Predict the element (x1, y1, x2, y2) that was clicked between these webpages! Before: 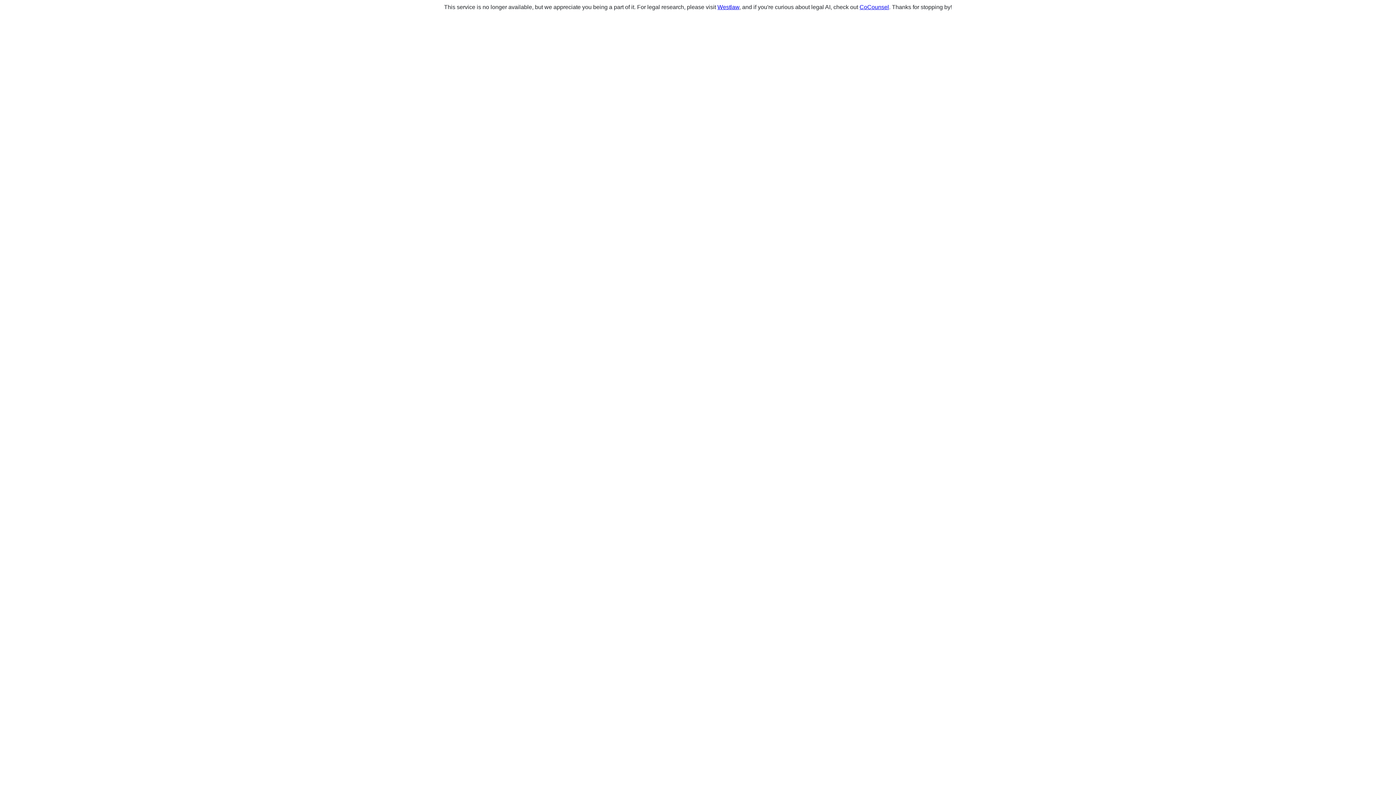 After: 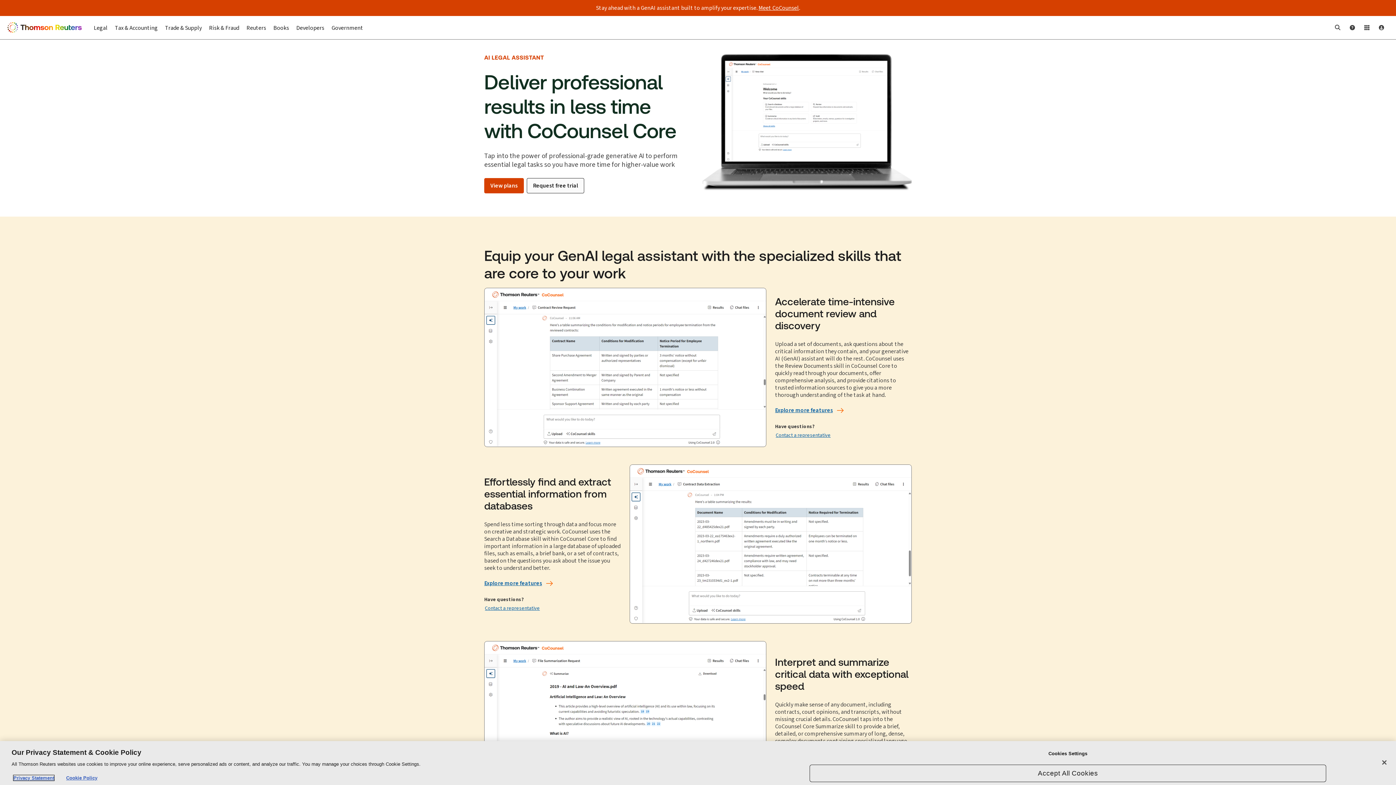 Action: bbox: (859, 4, 889, 10) label: CoCounsel